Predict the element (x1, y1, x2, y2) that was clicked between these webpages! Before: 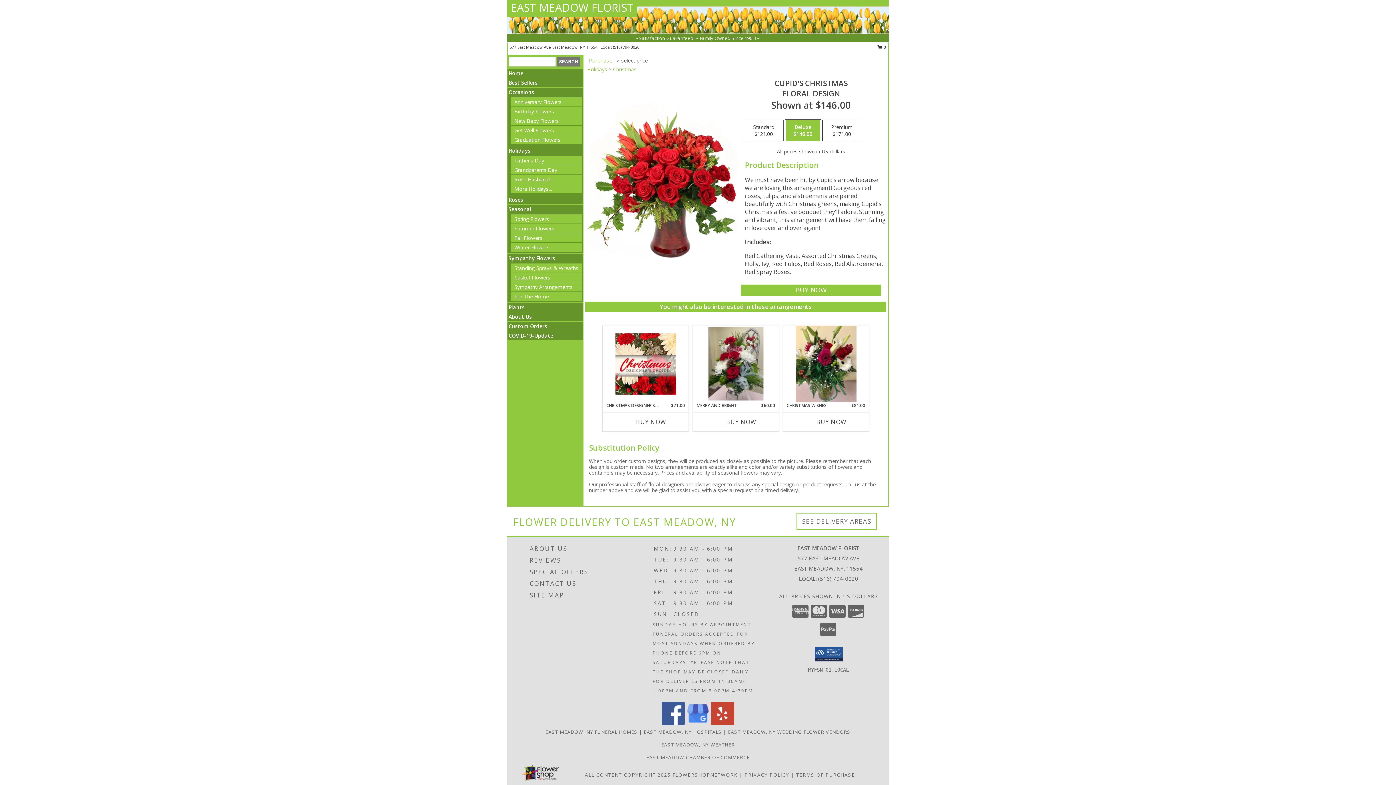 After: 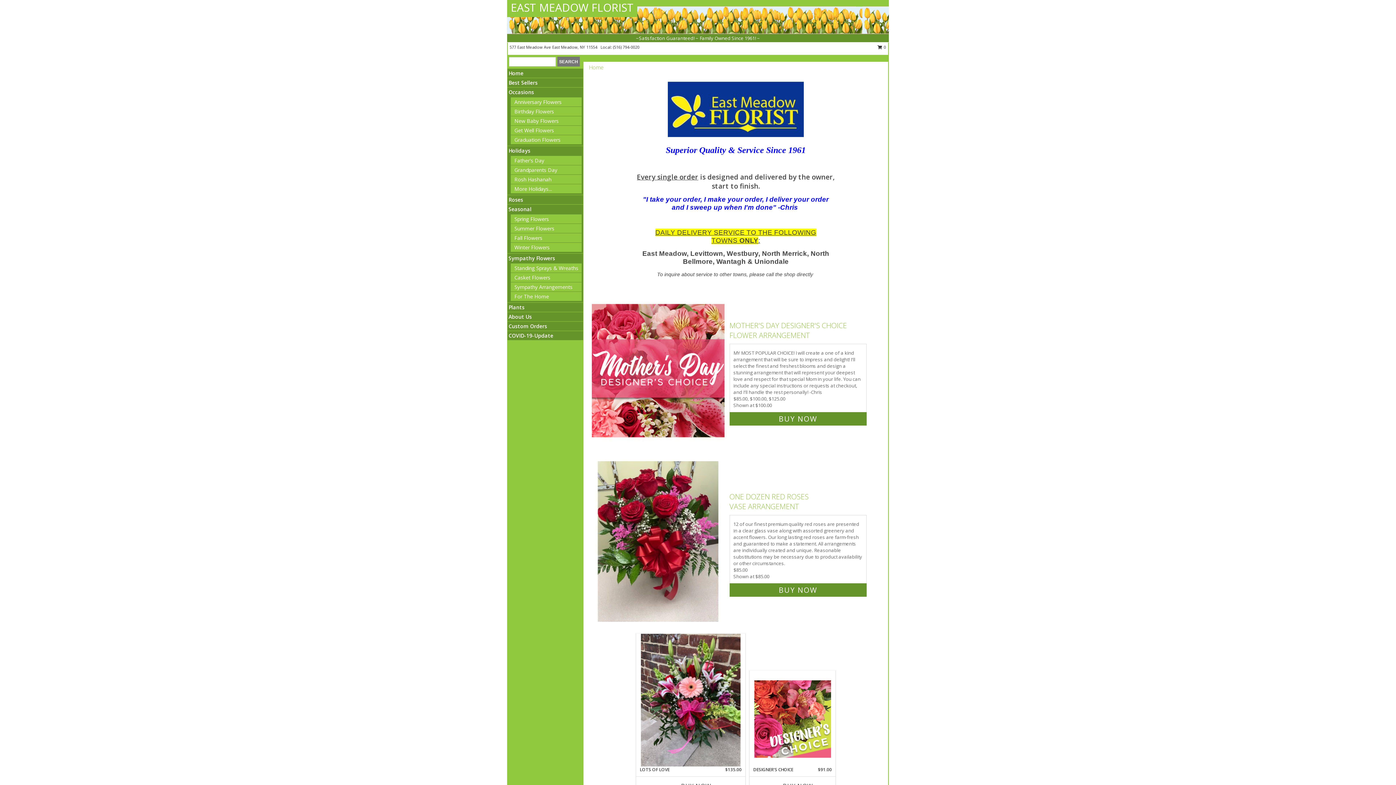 Action: bbox: (508, 69, 523, 76) label: Home